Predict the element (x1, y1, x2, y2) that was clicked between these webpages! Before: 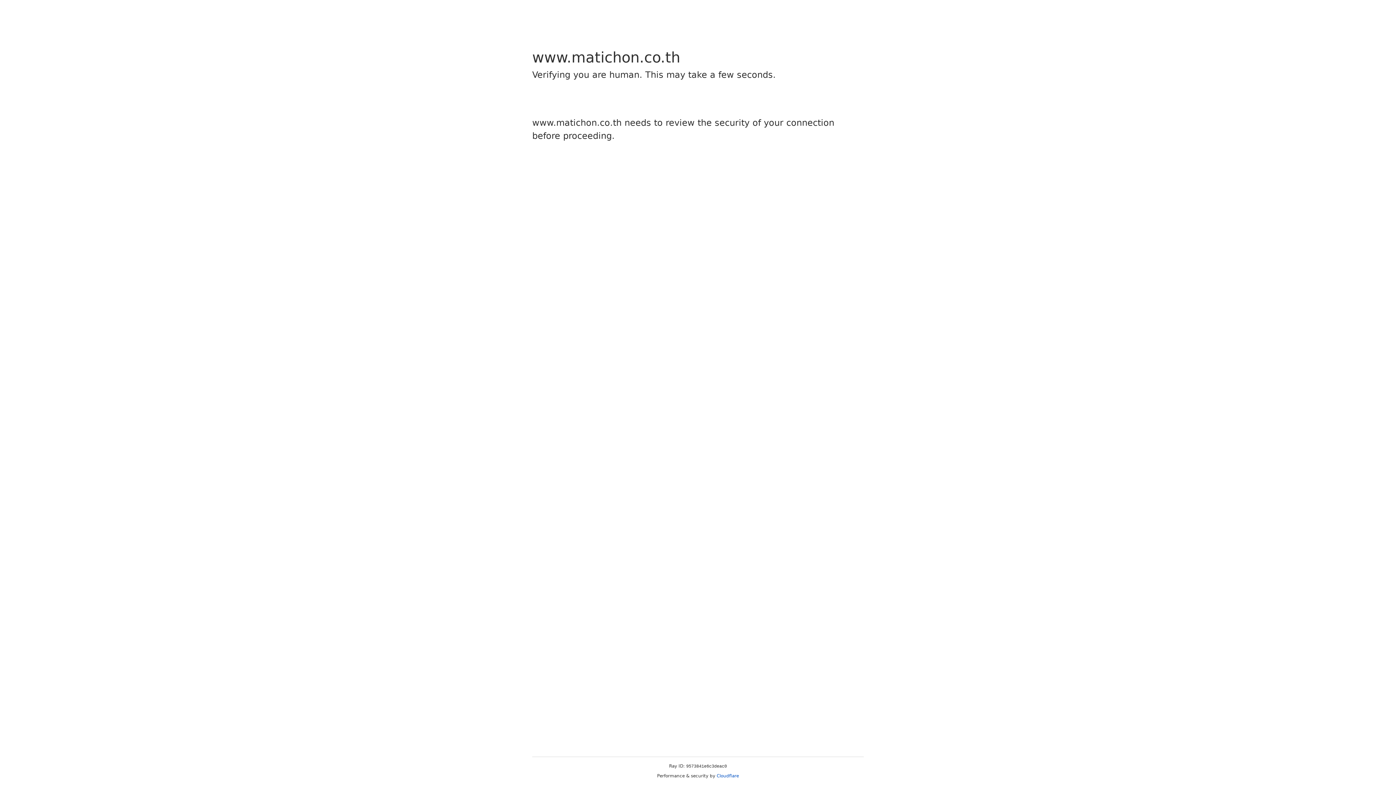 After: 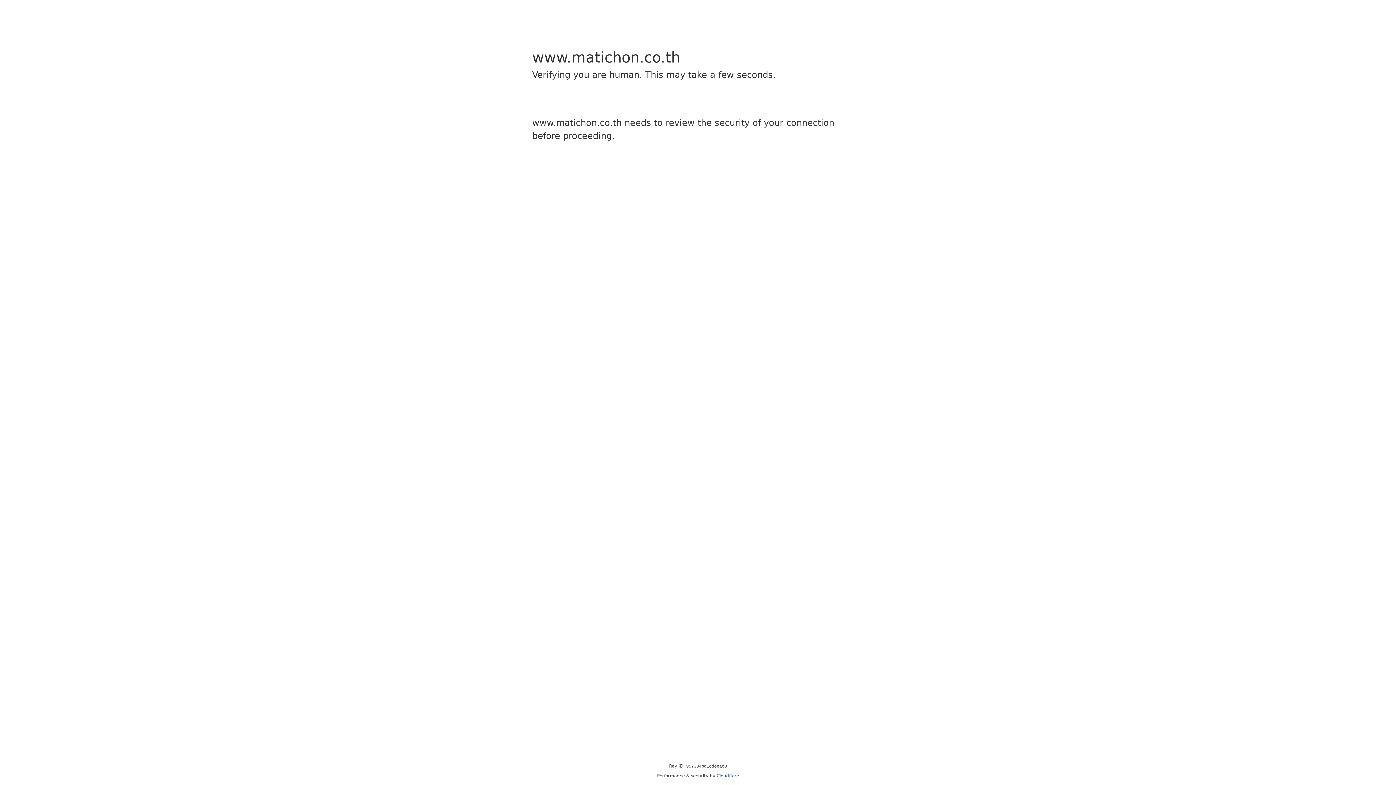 Action: label: Cloudflare bbox: (716, 773, 739, 778)